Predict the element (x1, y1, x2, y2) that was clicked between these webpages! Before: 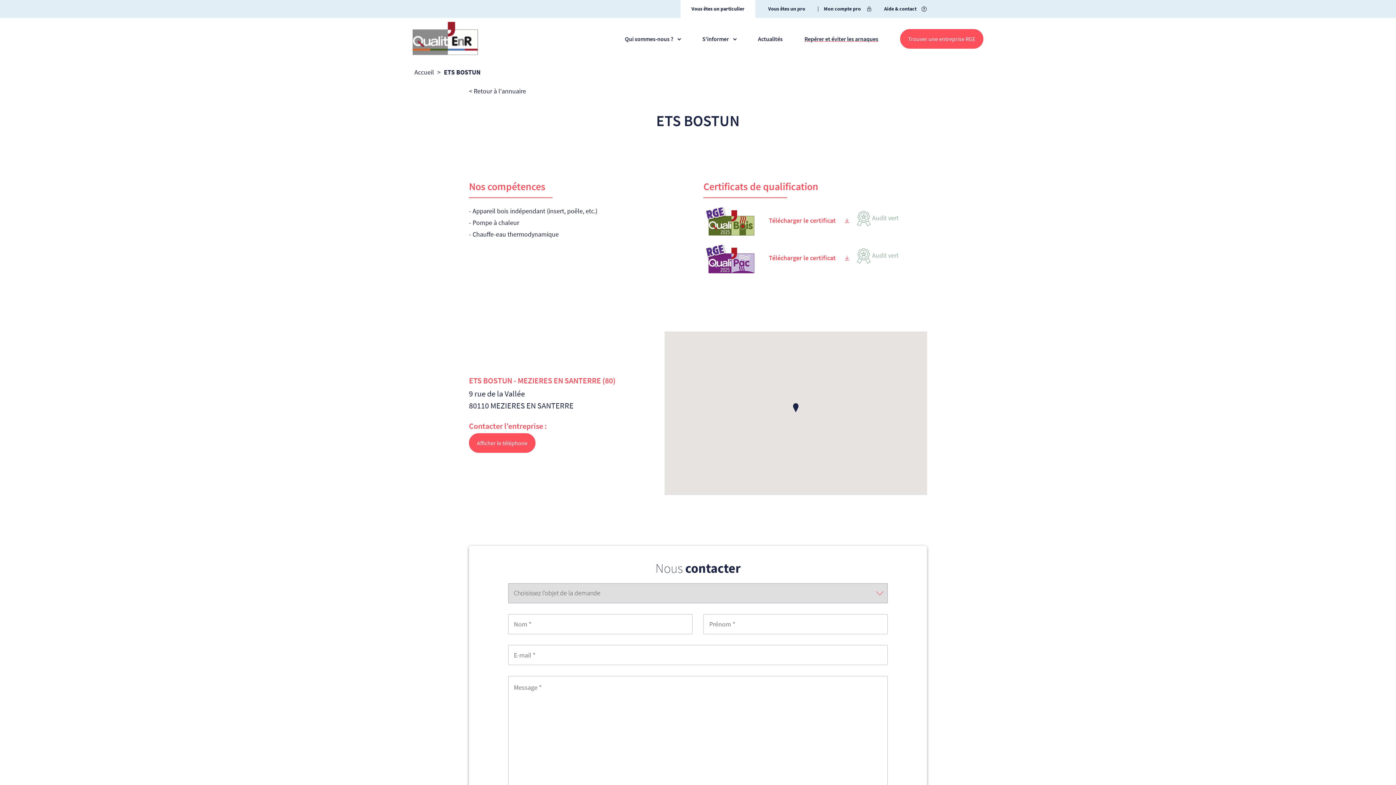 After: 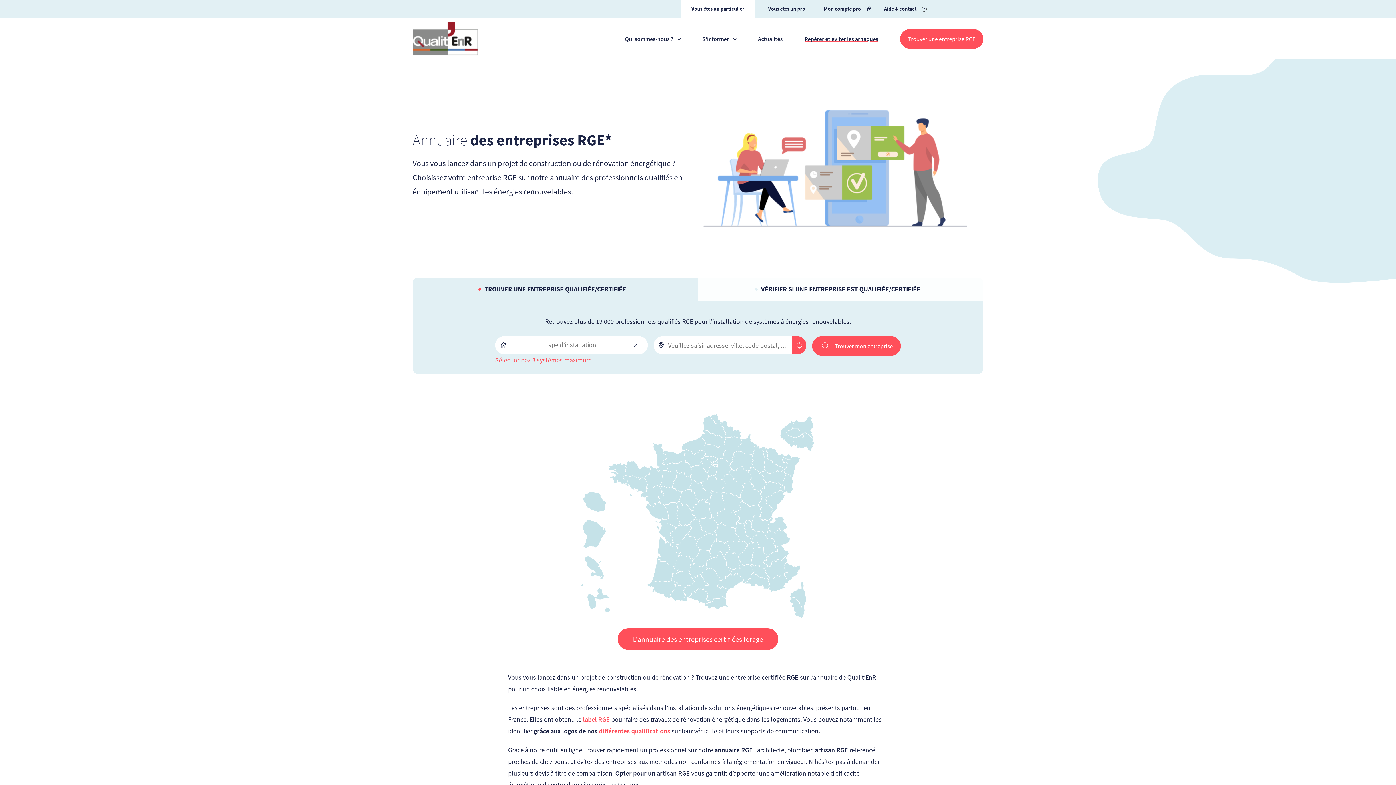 Action: label: Trouver une entreprise RGE bbox: (900, 28, 983, 48)